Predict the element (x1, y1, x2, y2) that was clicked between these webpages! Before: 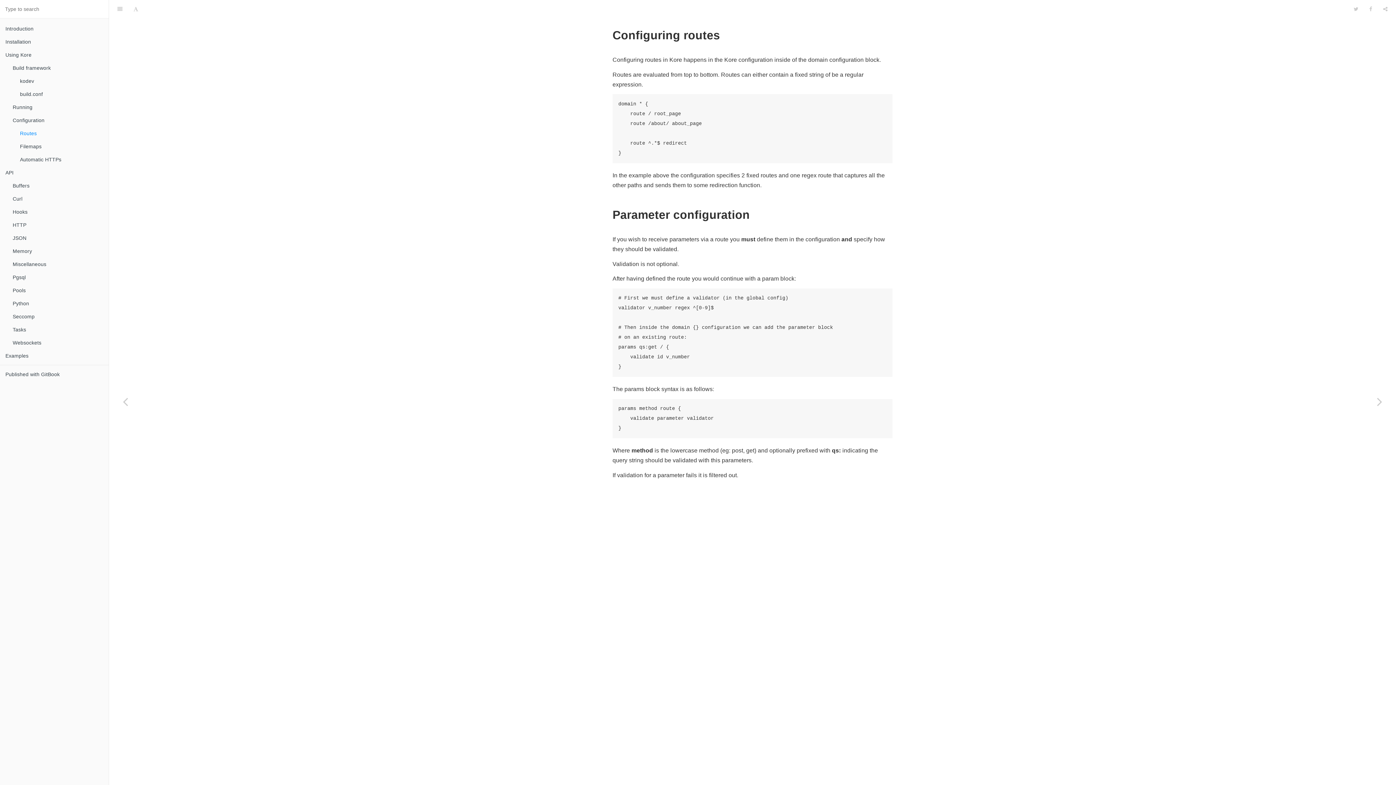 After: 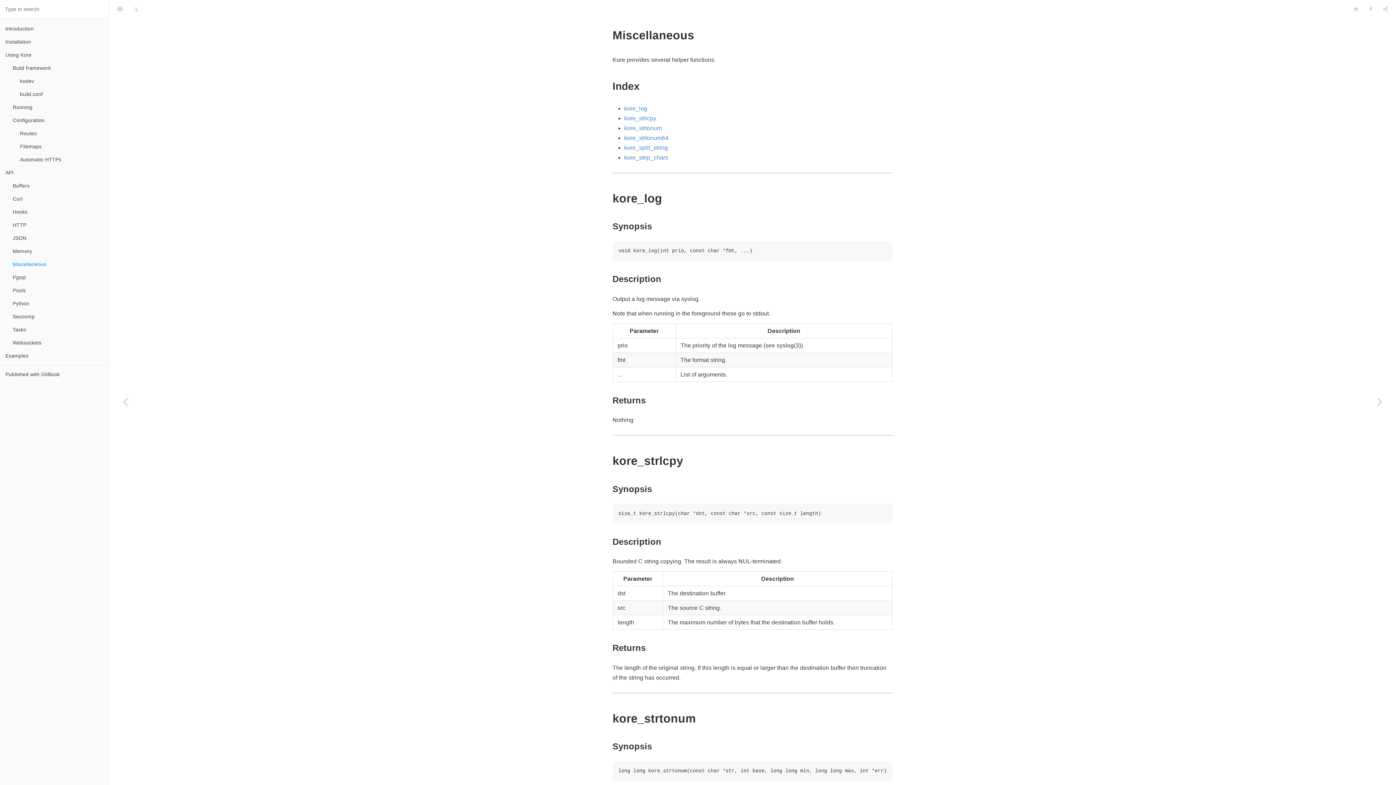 Action: bbox: (7, 257, 108, 270) label: Miscellaneous